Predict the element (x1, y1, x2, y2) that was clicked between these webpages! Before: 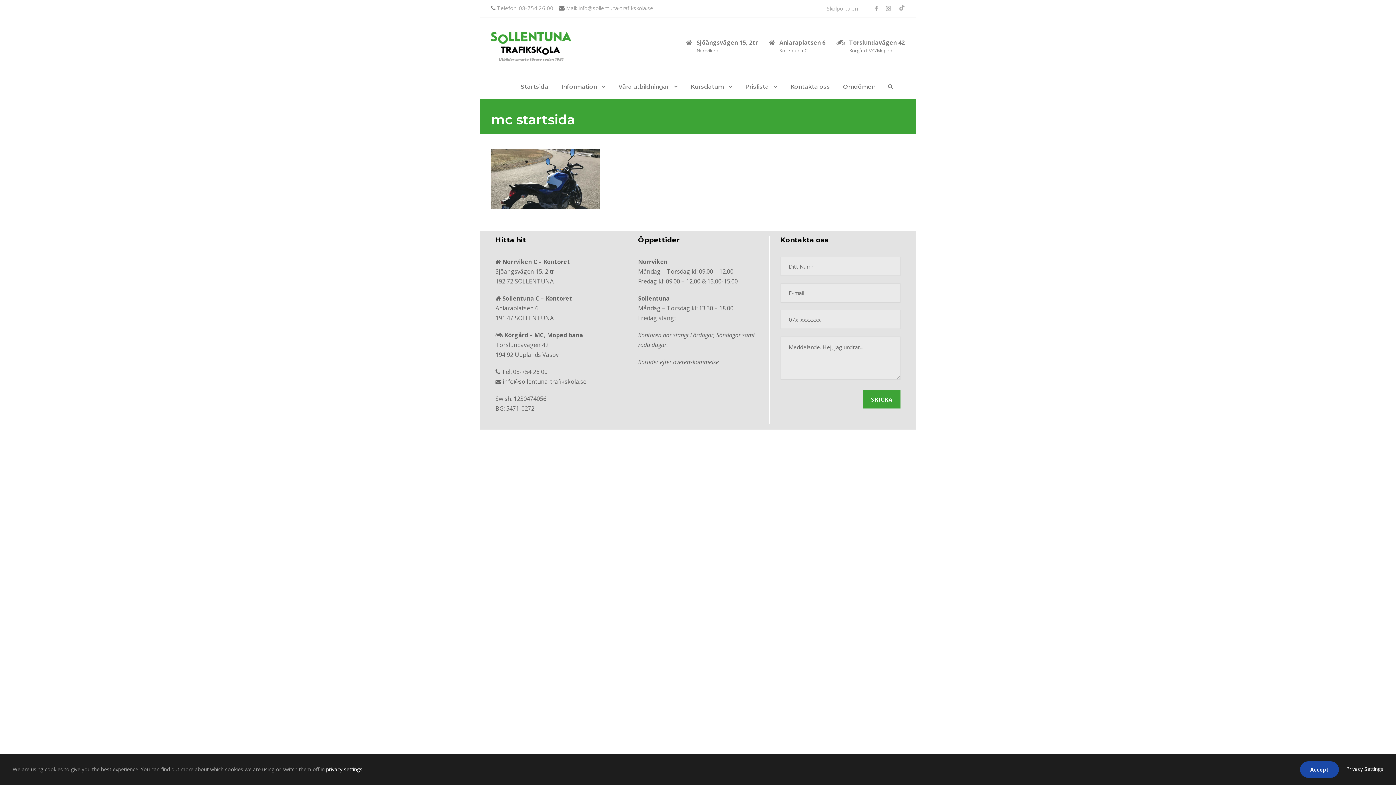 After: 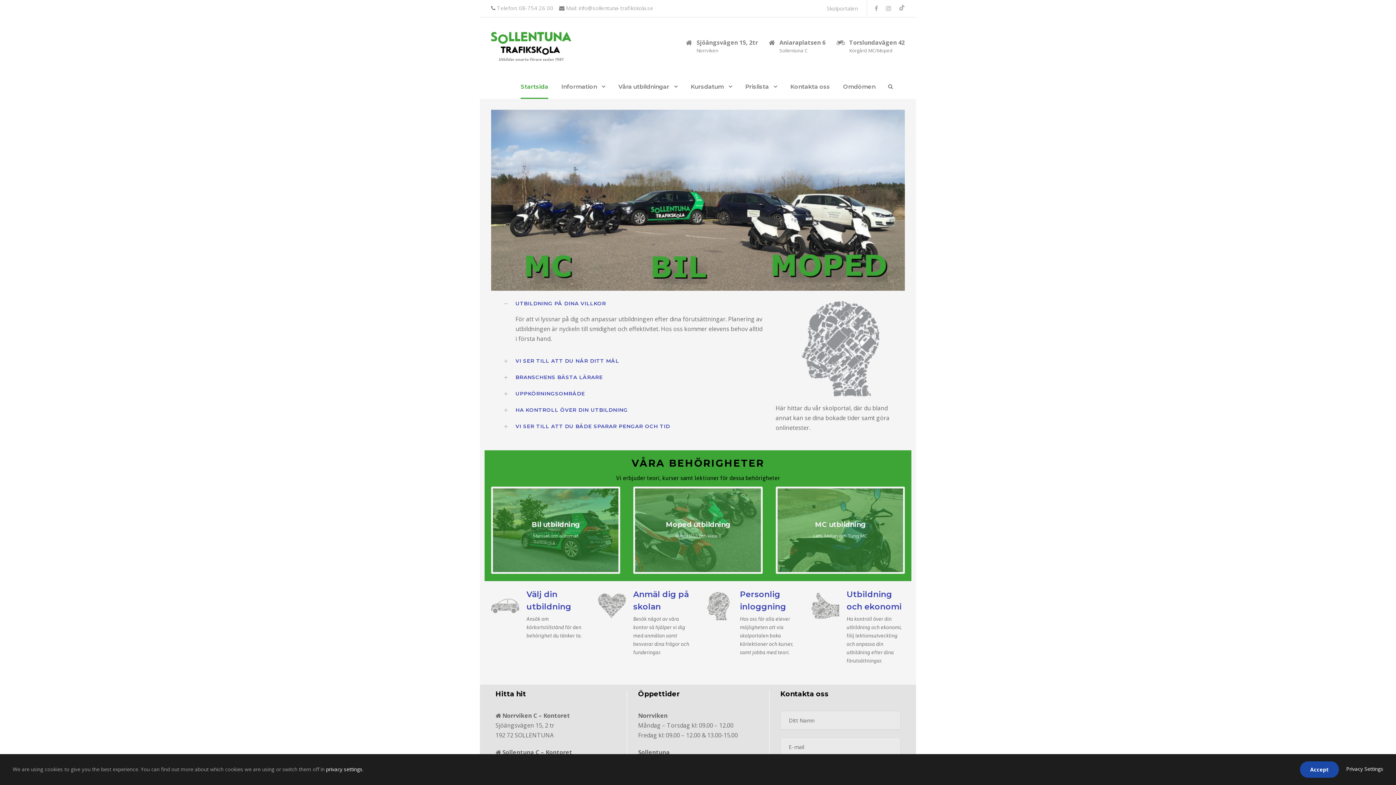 Action: bbox: (491, 42, 571, 50)